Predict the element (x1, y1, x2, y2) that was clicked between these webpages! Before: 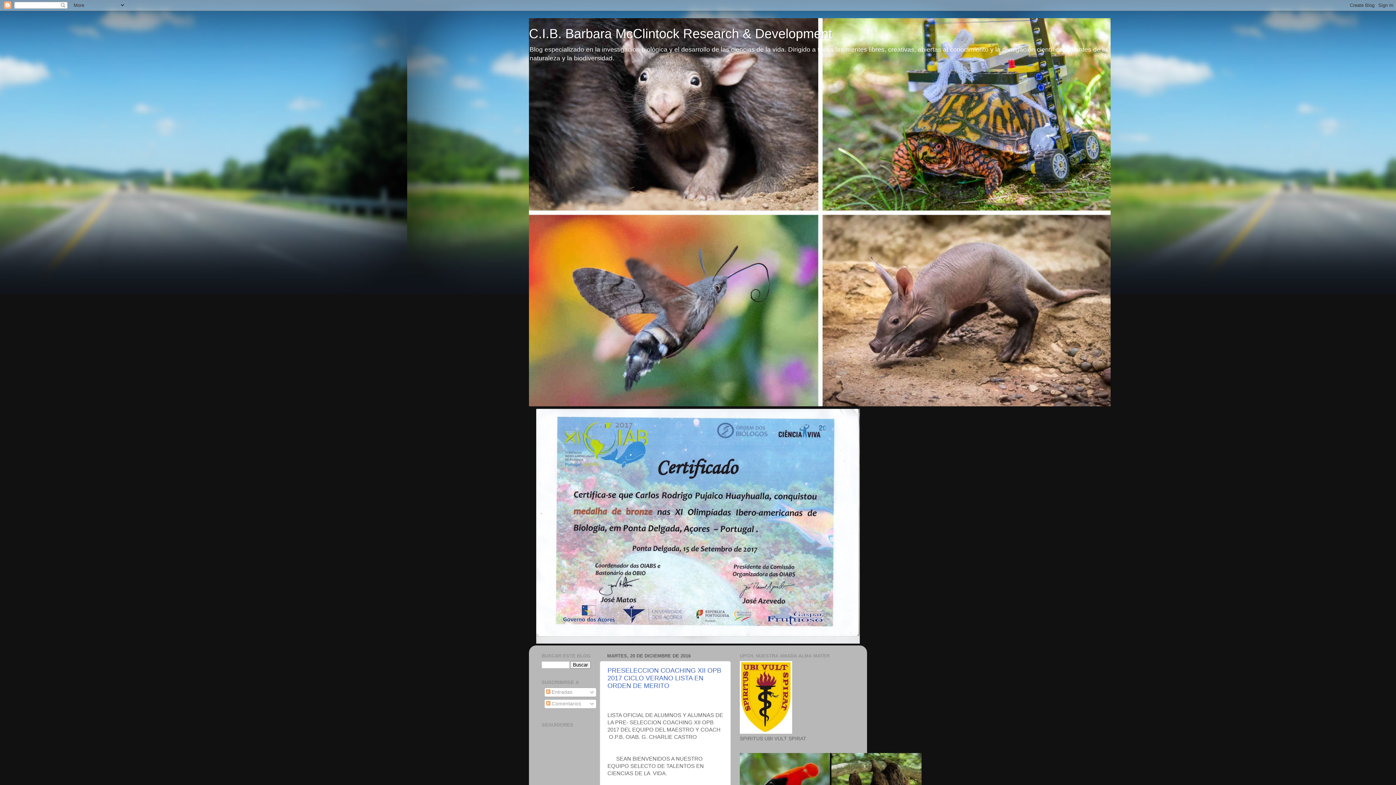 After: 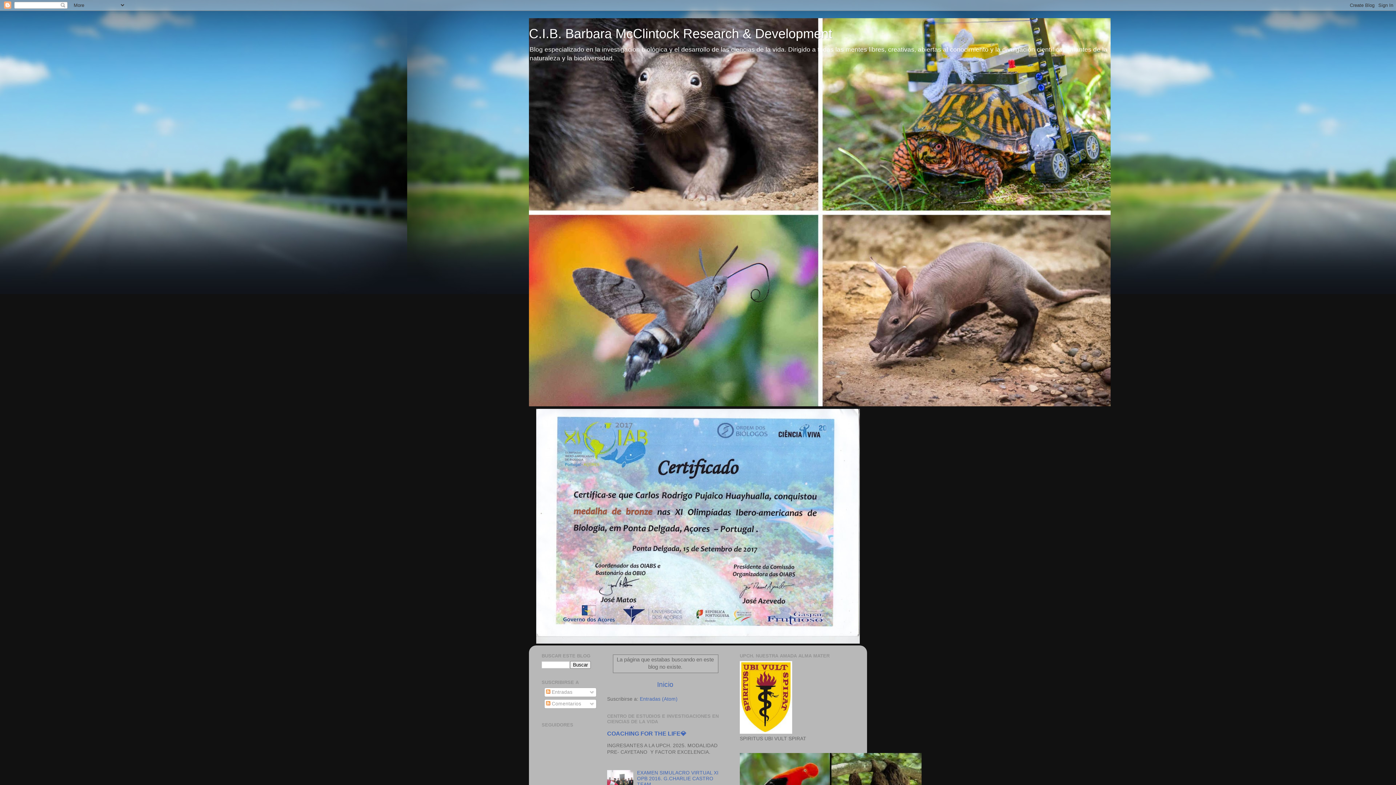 Action: bbox: (740, 729, 792, 735)